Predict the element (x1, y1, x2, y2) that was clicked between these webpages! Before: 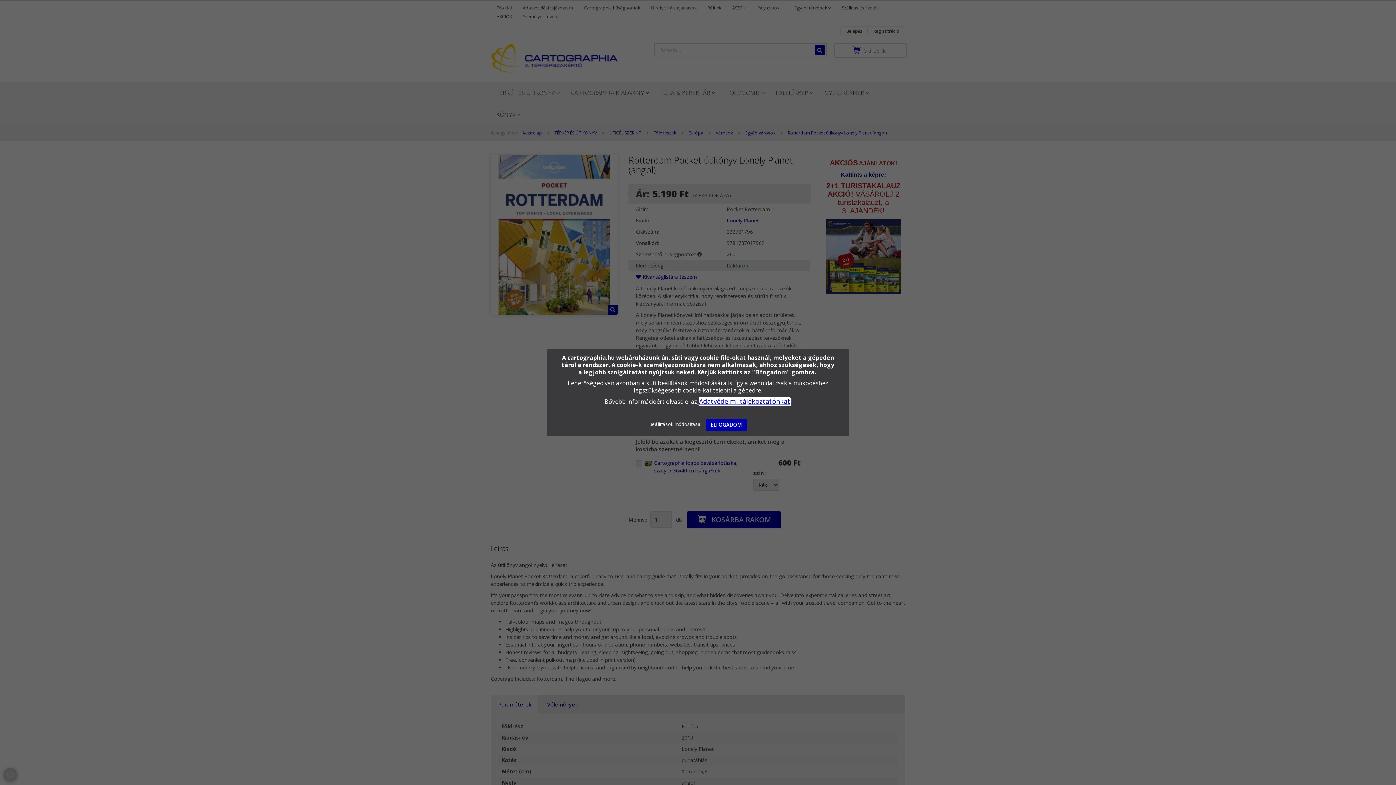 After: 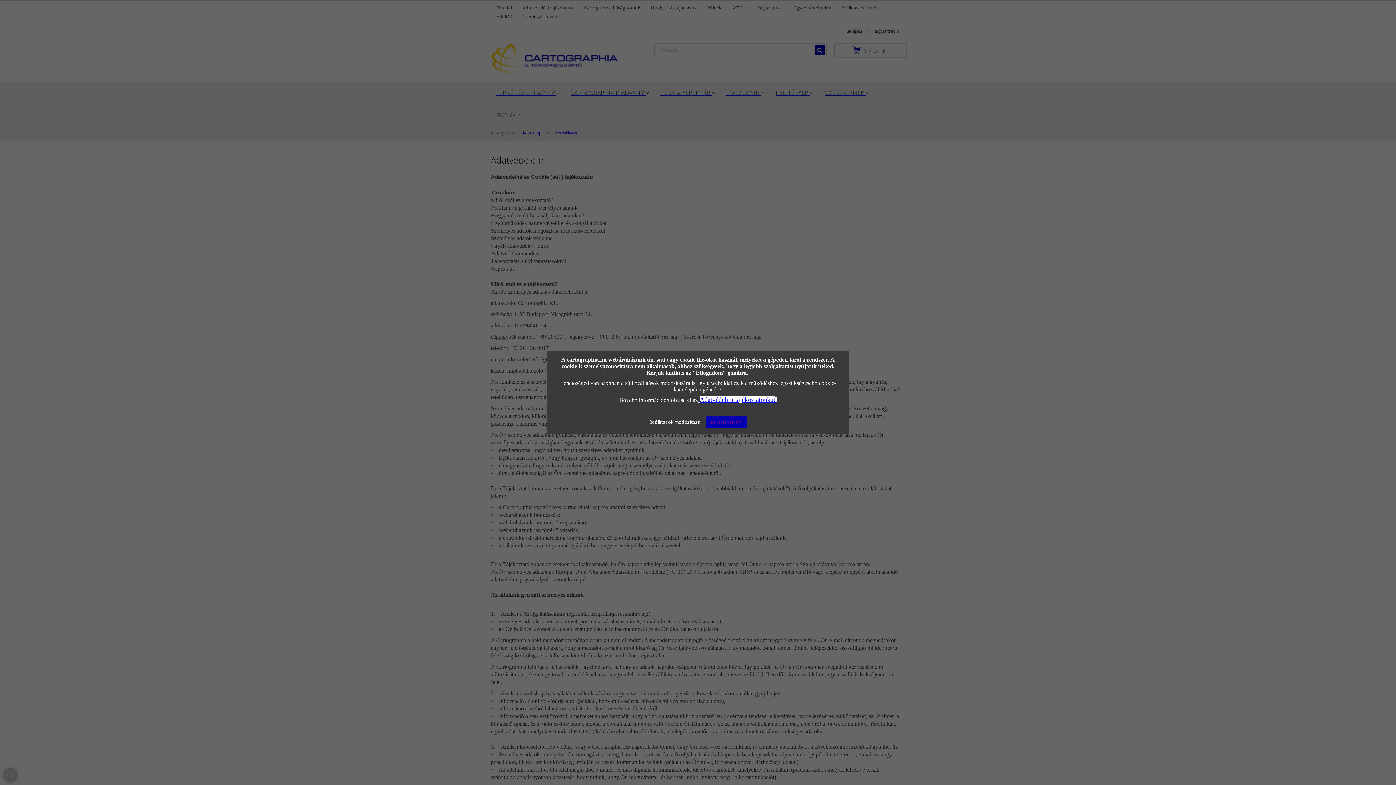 Action: label: Adatvédelmi tájékoztatónkat bbox: (699, 397, 790, 405)